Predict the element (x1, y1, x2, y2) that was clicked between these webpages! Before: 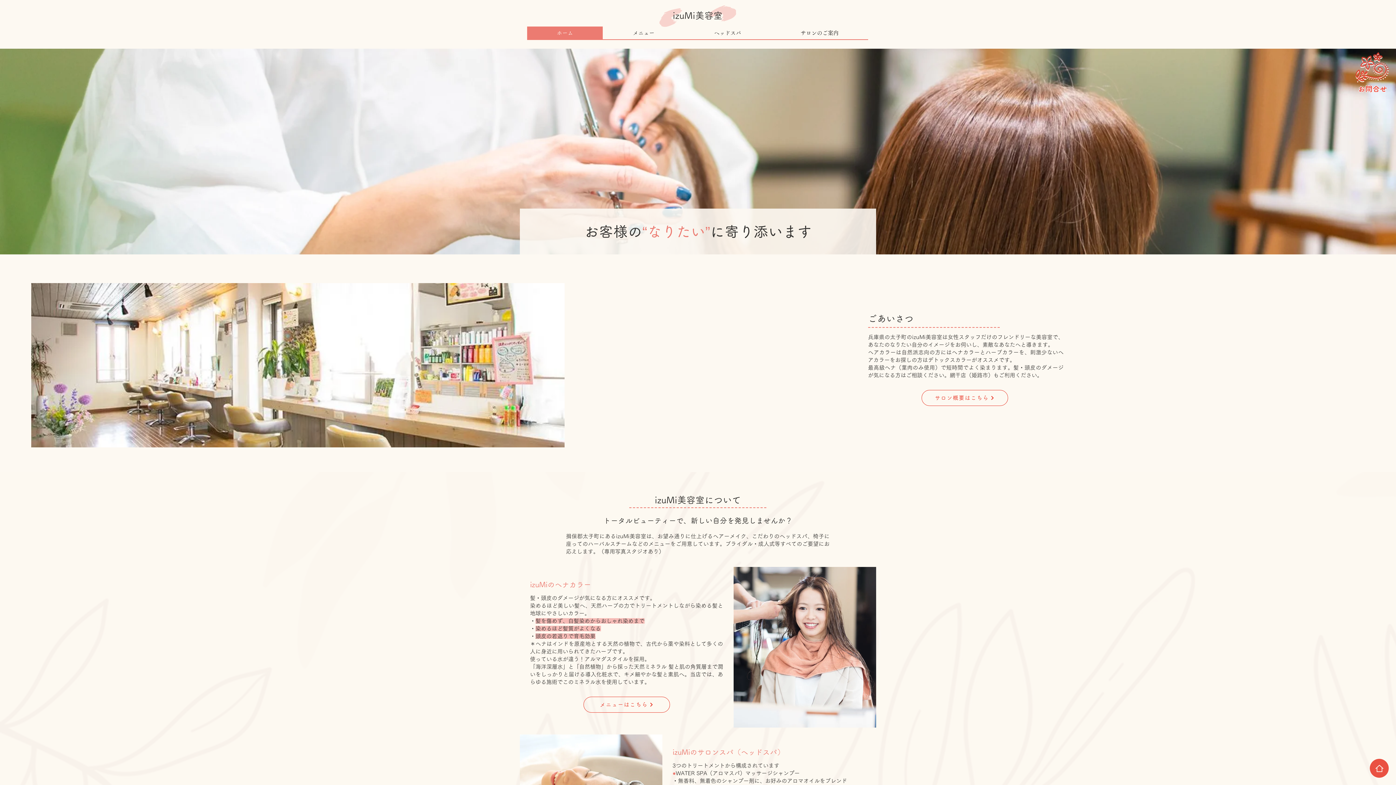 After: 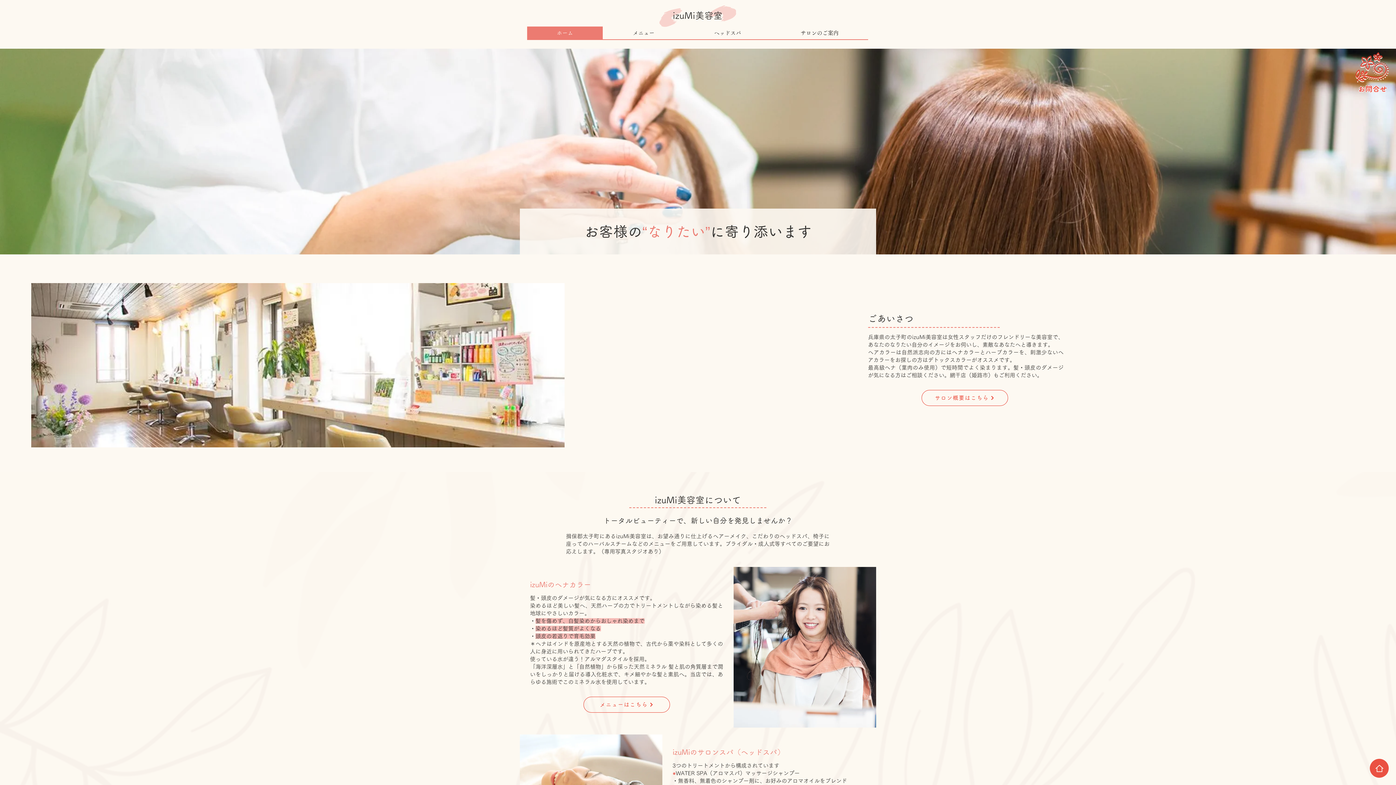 Action: bbox: (672, 10, 722, 20) label: izuMi美容室